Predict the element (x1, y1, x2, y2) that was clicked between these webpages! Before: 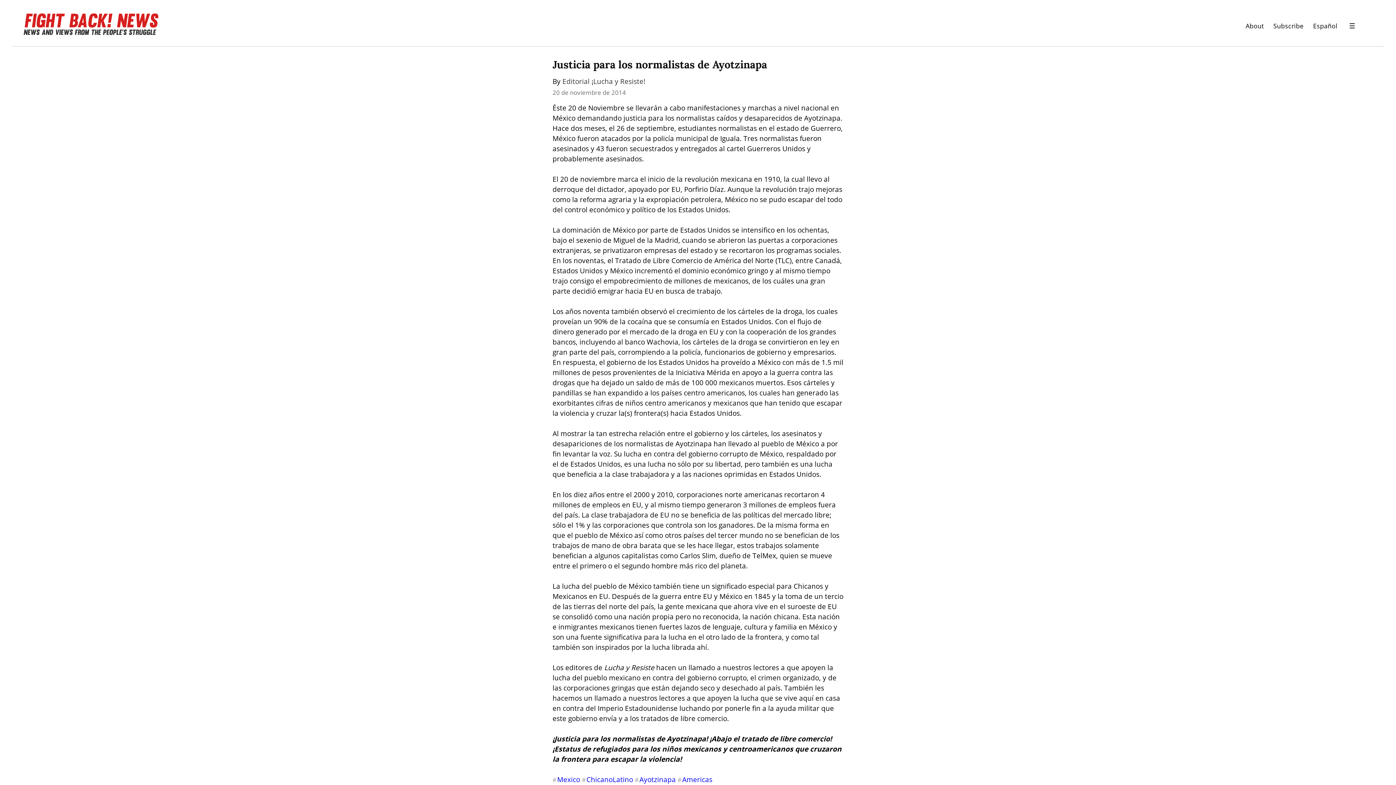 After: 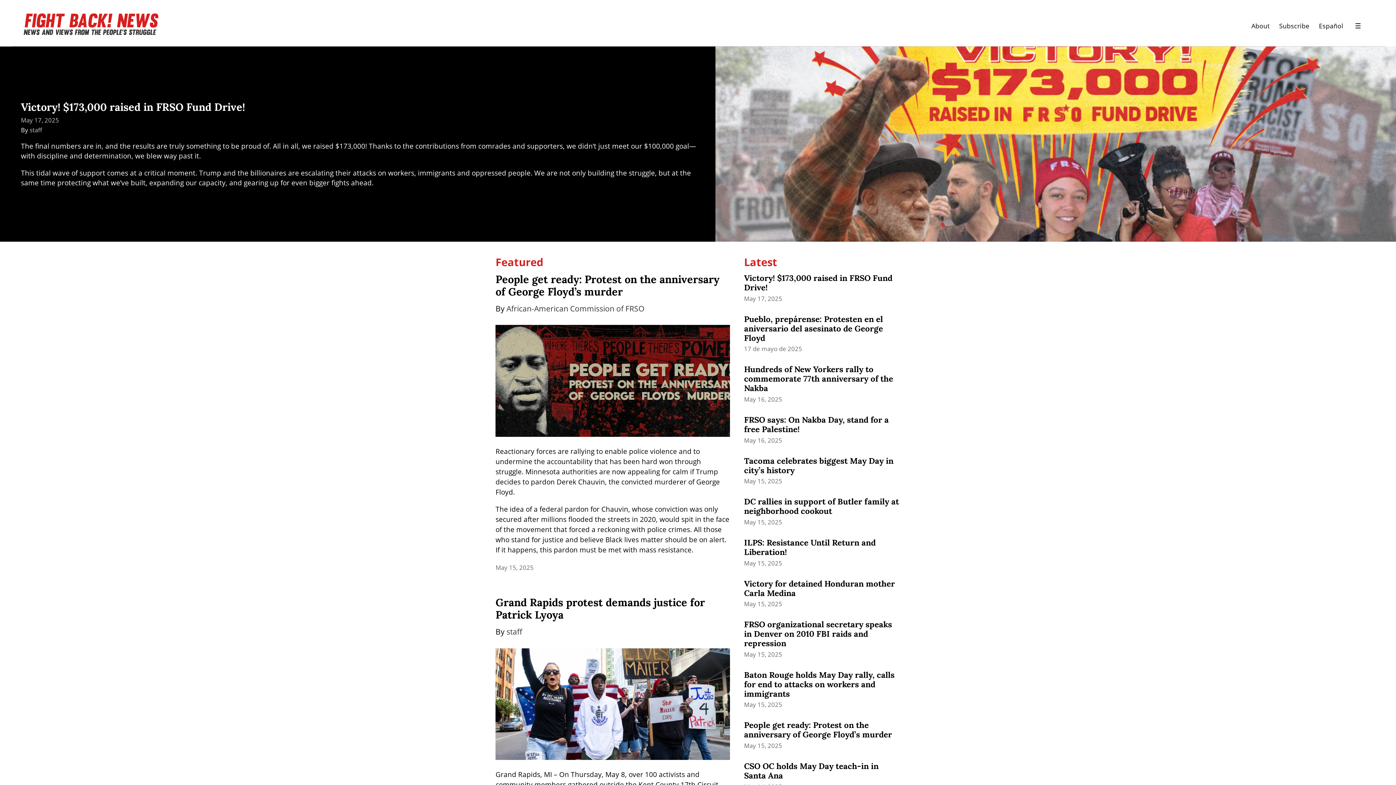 Action: bbox: (23, 23, 159, 38)